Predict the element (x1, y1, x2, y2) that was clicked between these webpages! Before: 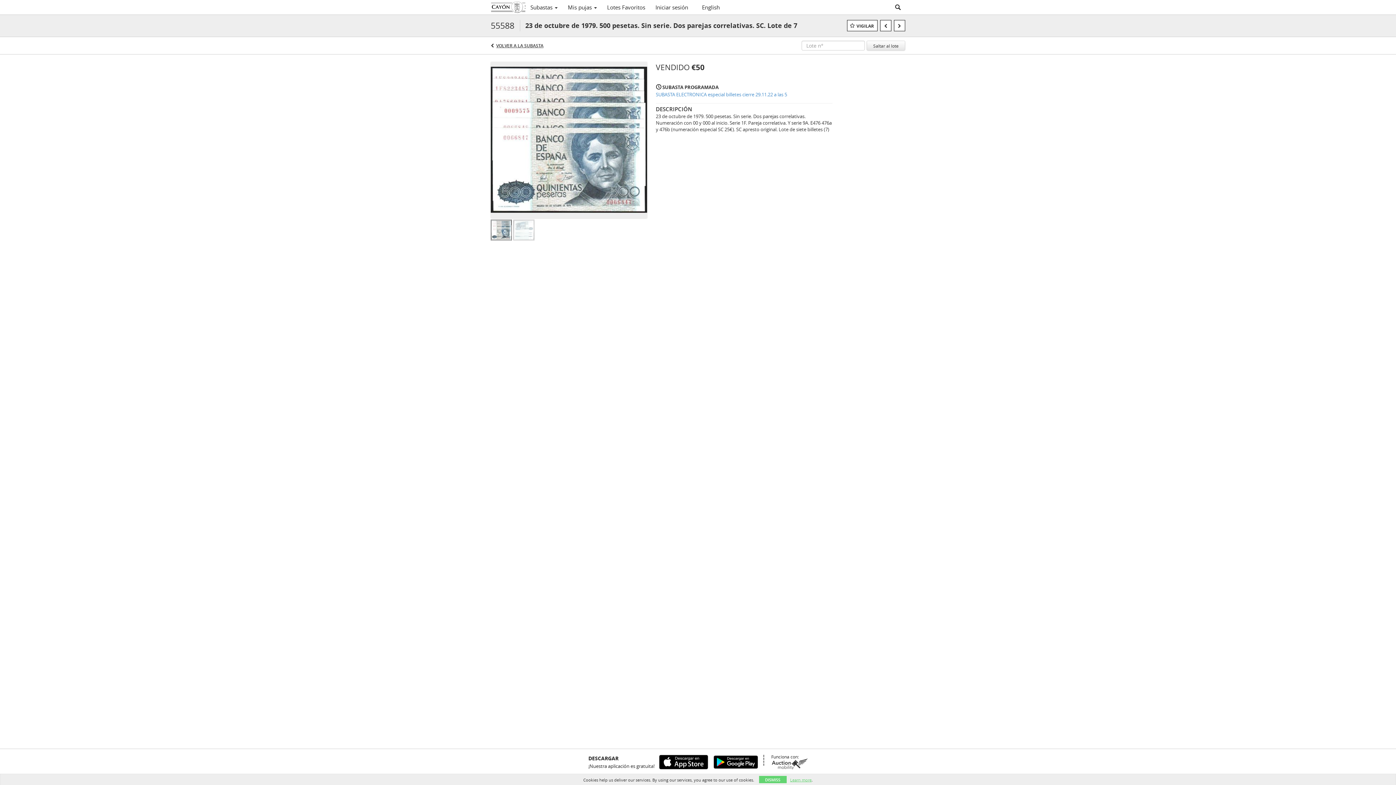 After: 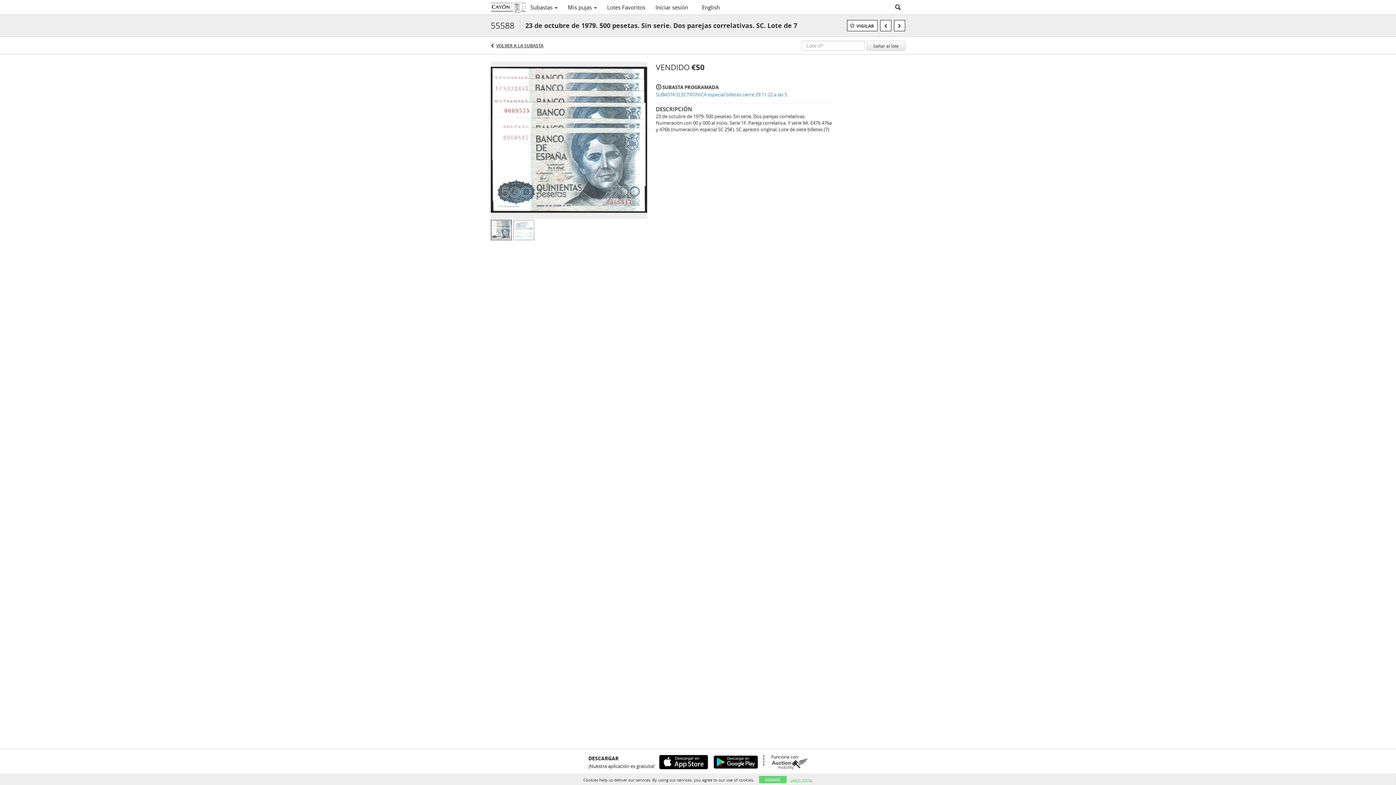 Action: bbox: (771, 758, 807, 769)